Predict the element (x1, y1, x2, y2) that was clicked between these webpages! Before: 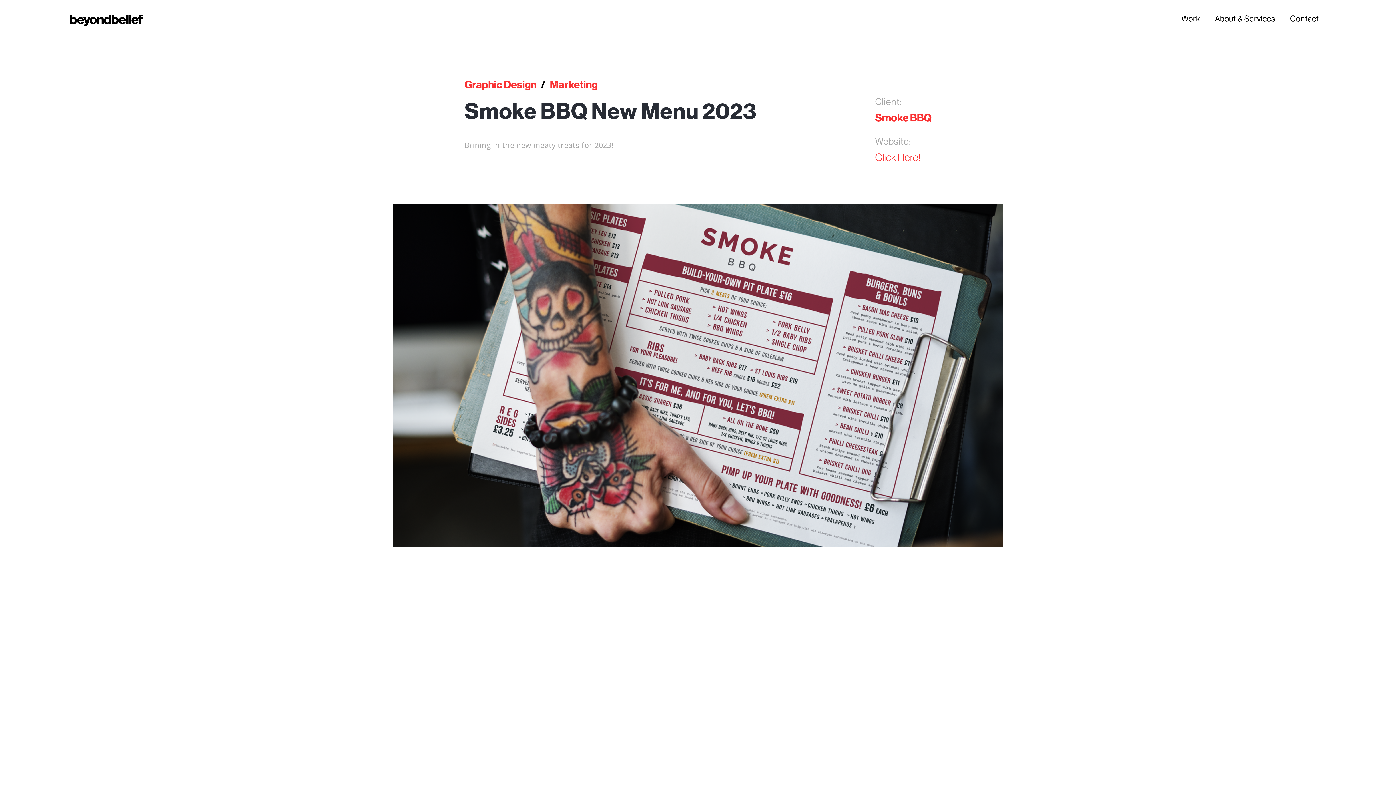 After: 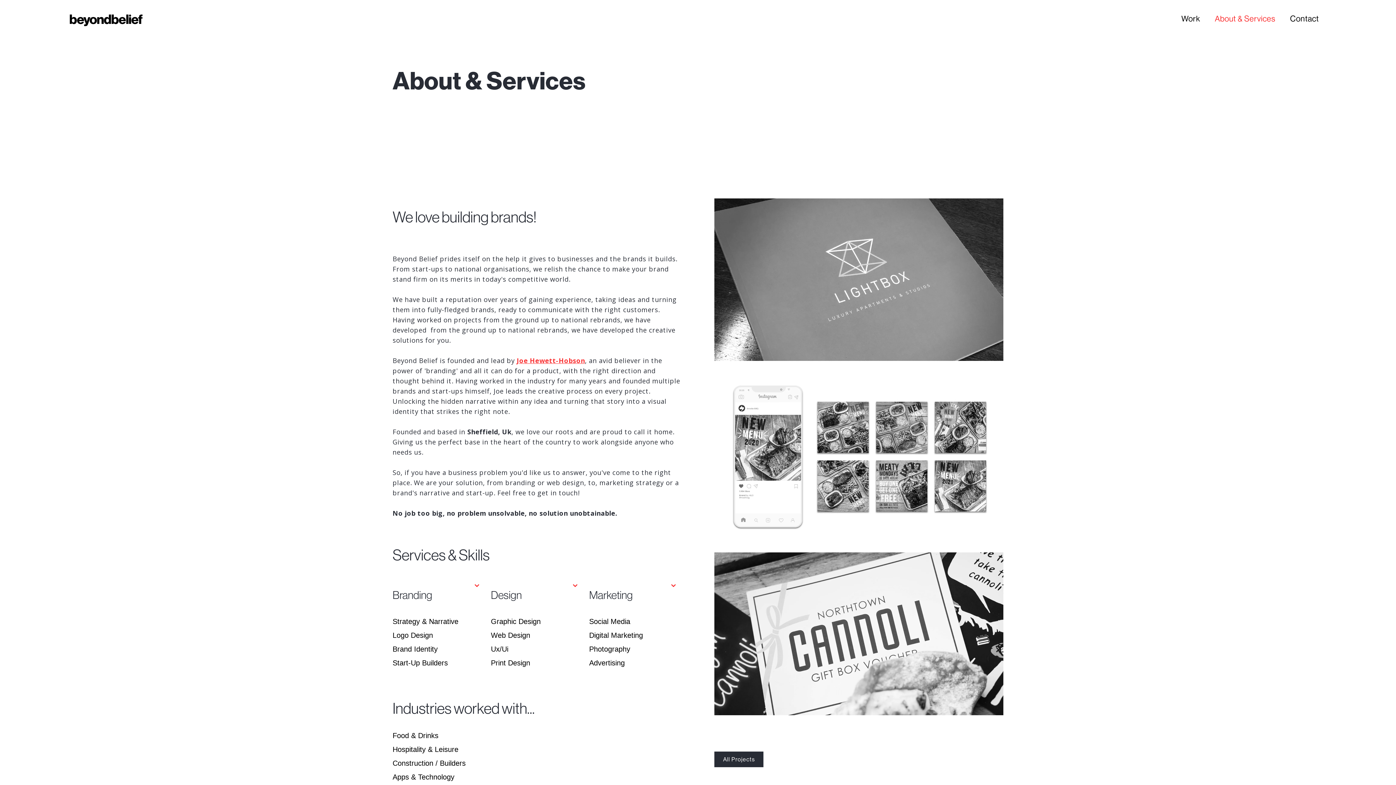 Action: label: About & Services bbox: (1207, 14, 1283, 22)